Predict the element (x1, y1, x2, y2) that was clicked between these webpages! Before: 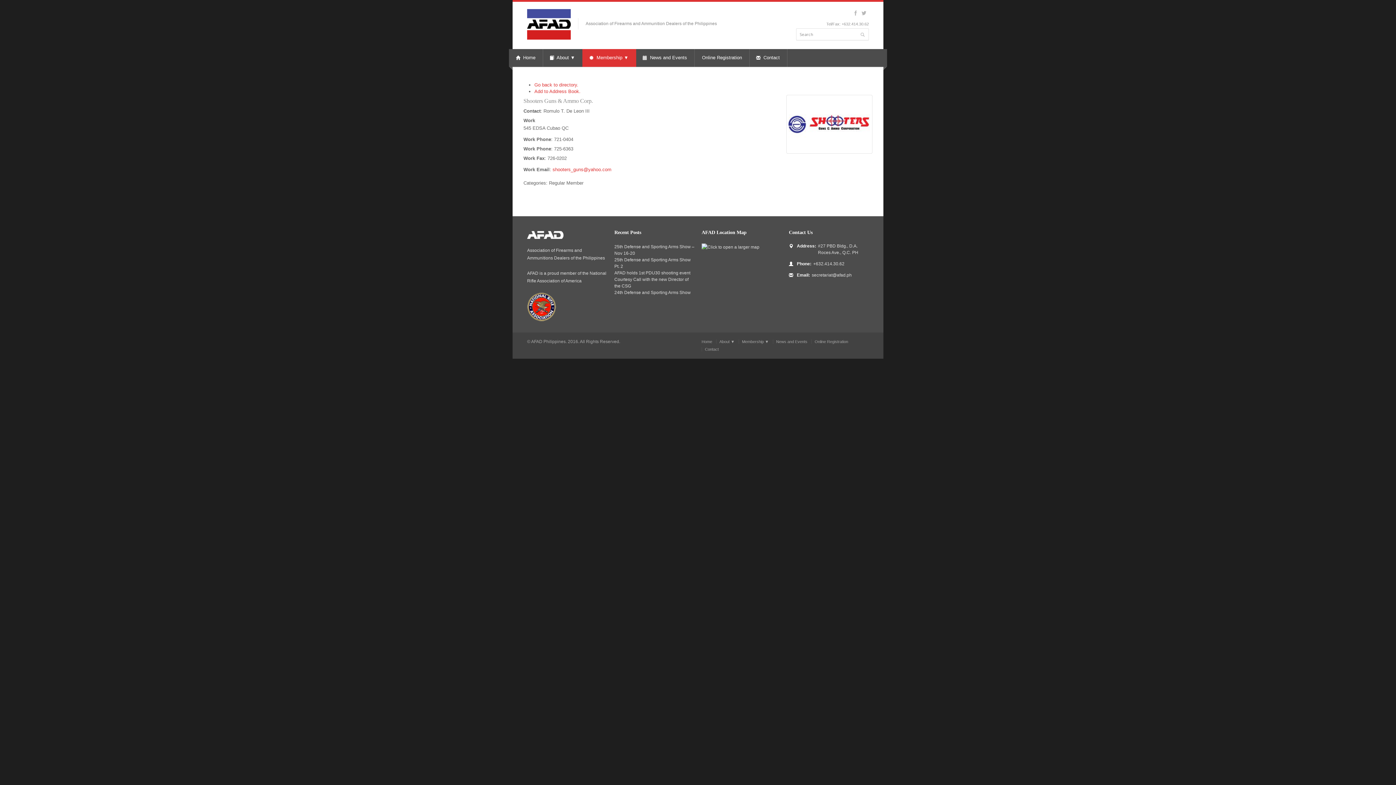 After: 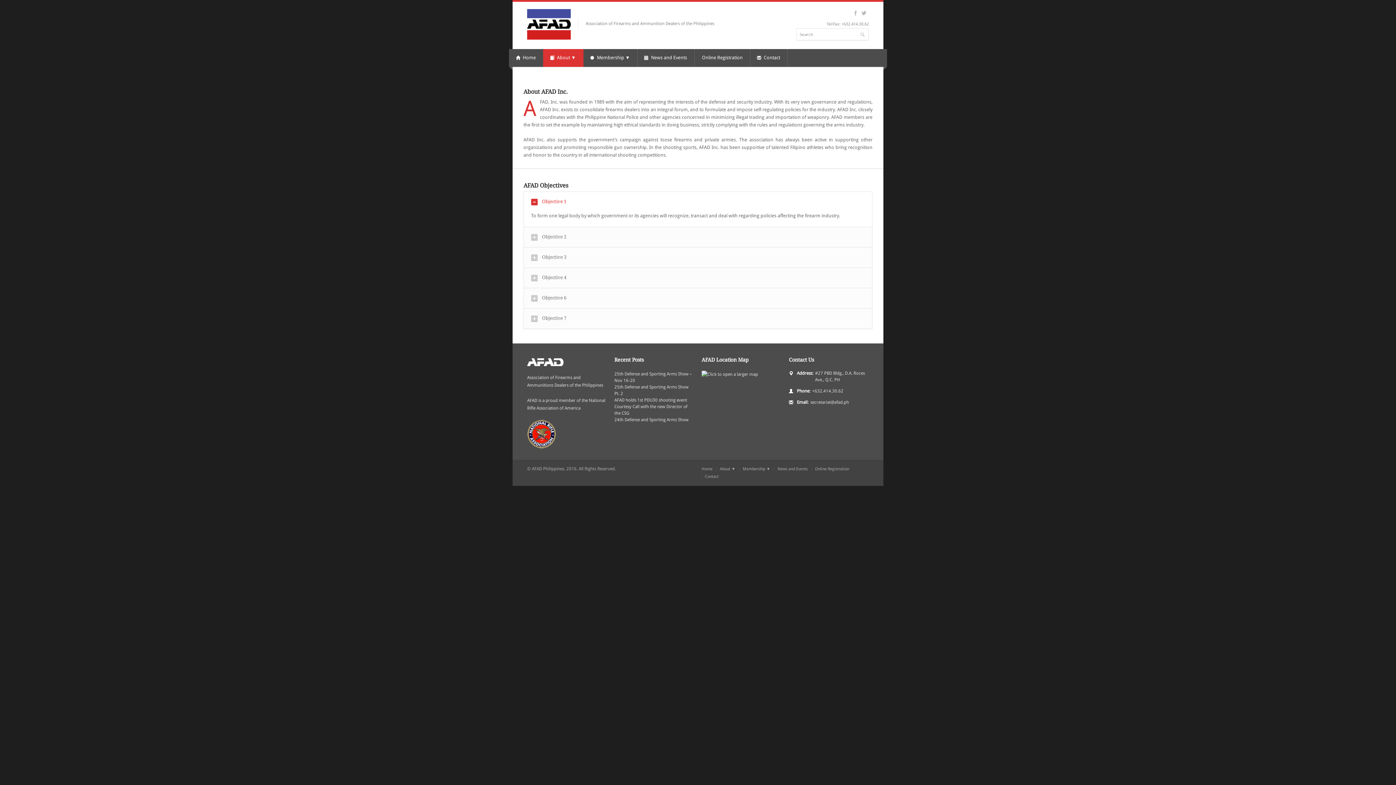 Action: label: About ▼ bbox: (719, 339, 734, 343)